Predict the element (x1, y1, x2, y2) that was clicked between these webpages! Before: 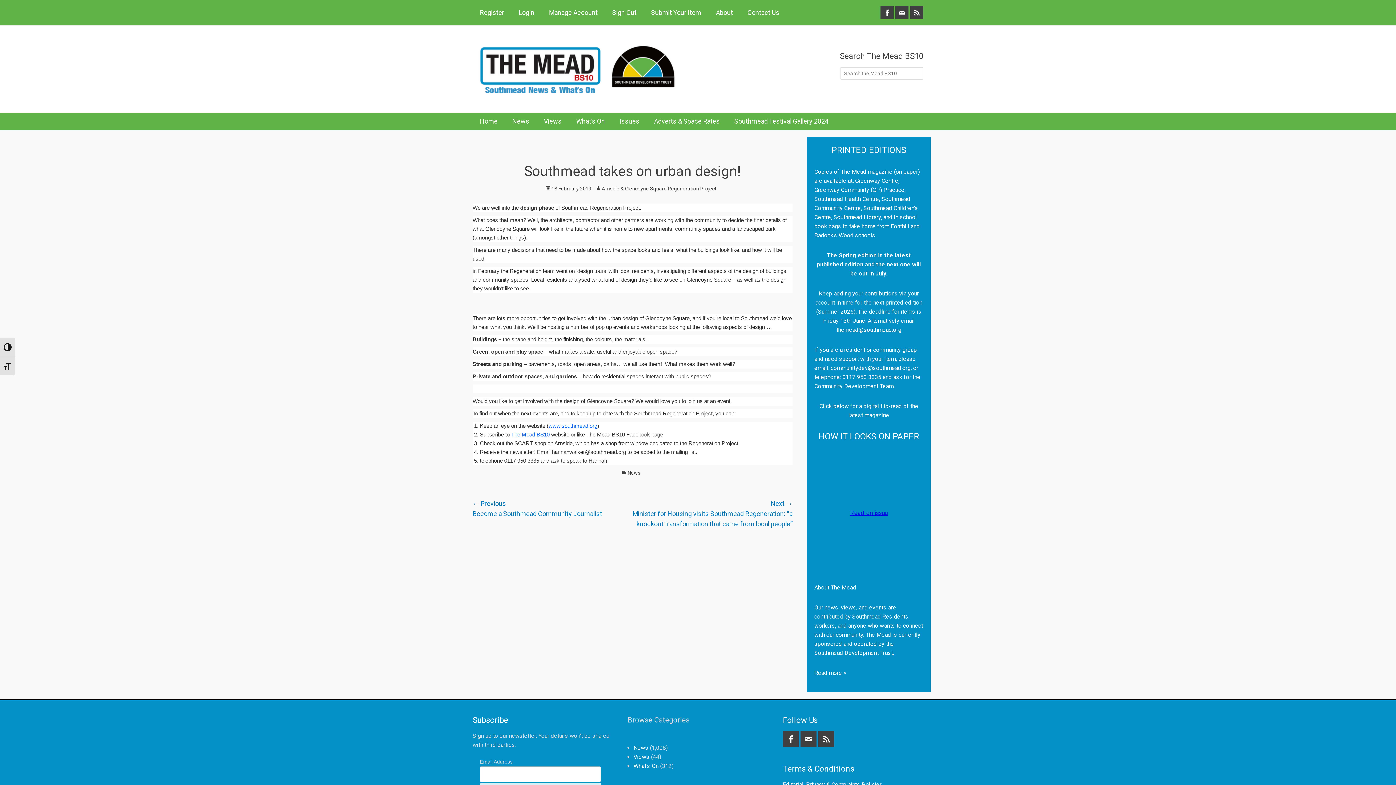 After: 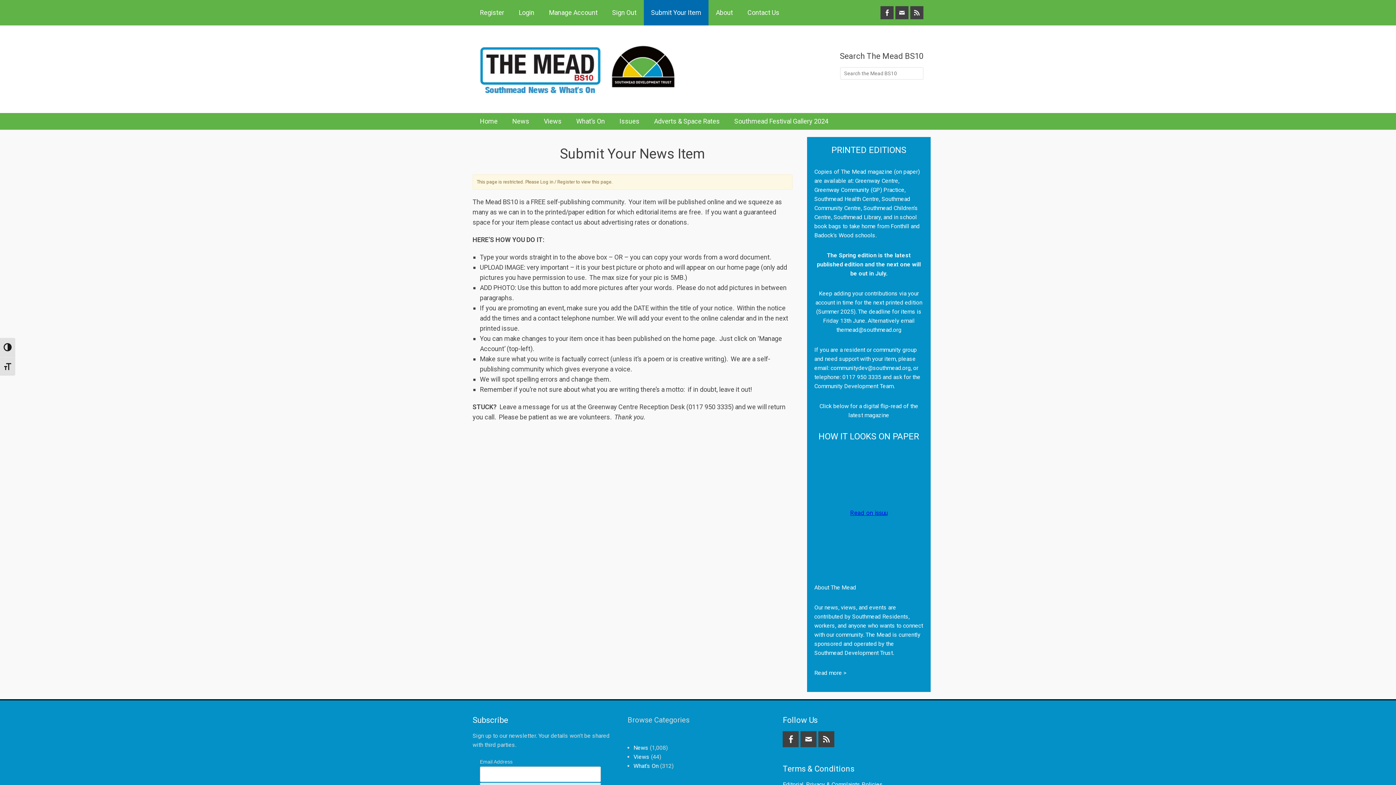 Action: label: Submit Your Item bbox: (644, 0, 708, 25)